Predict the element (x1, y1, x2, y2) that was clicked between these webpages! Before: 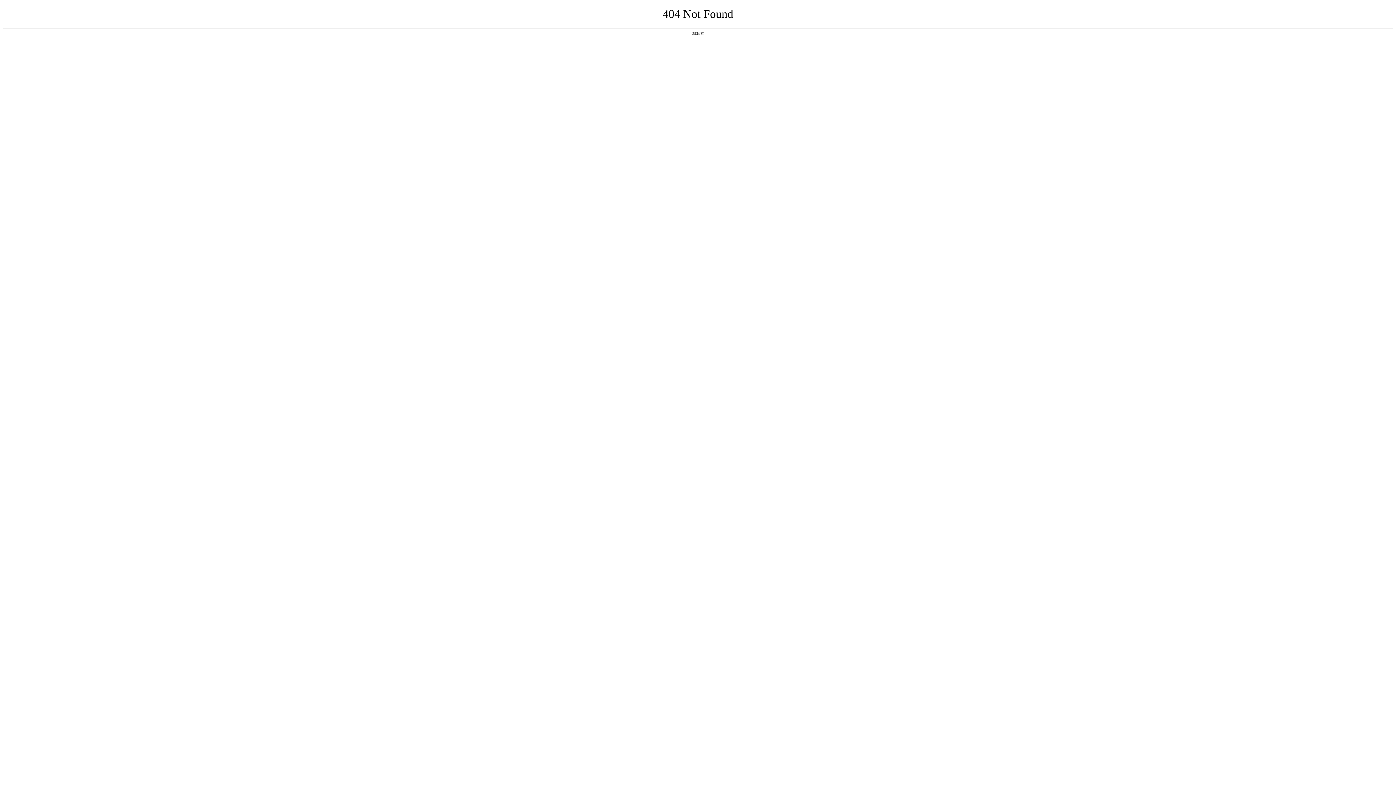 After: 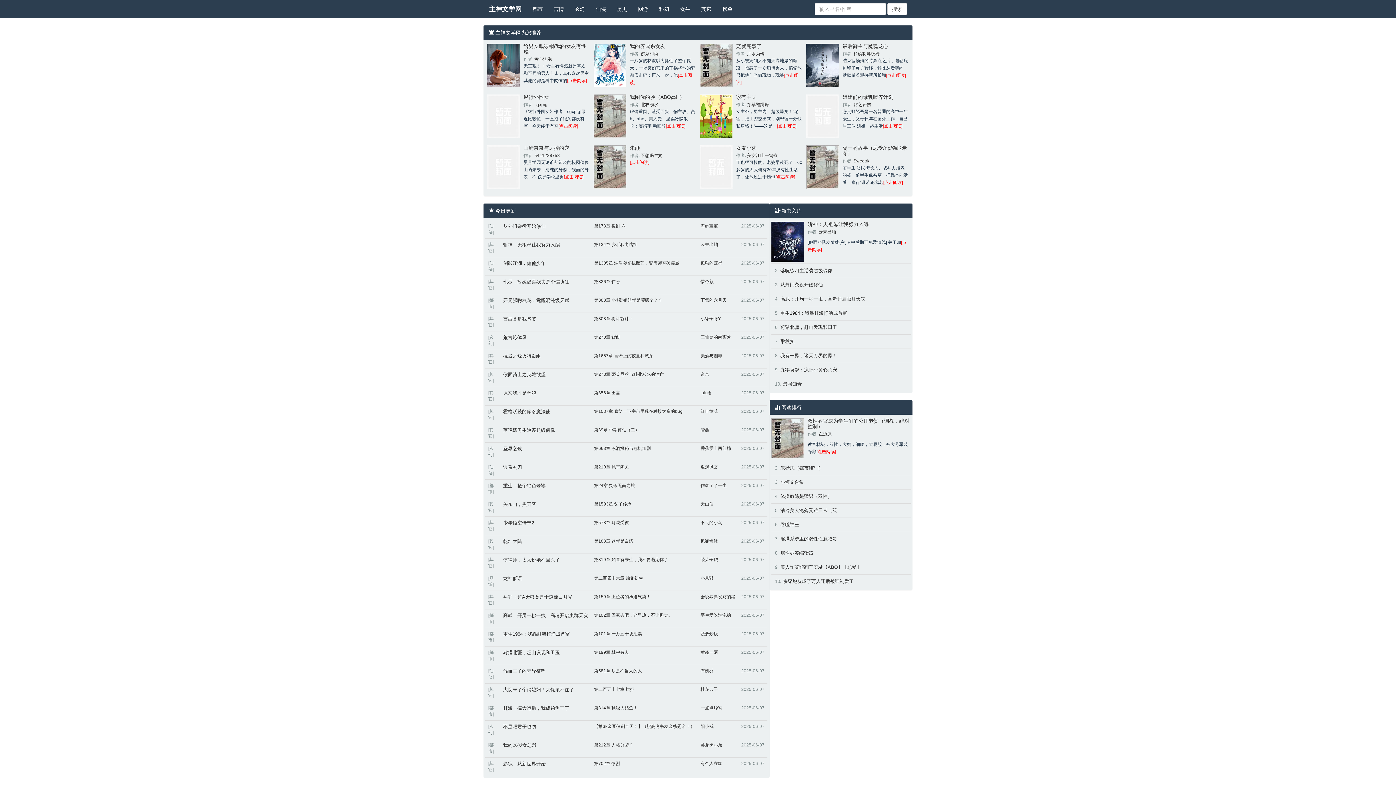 Action: label: 返回首页 bbox: (692, 31, 704, 35)